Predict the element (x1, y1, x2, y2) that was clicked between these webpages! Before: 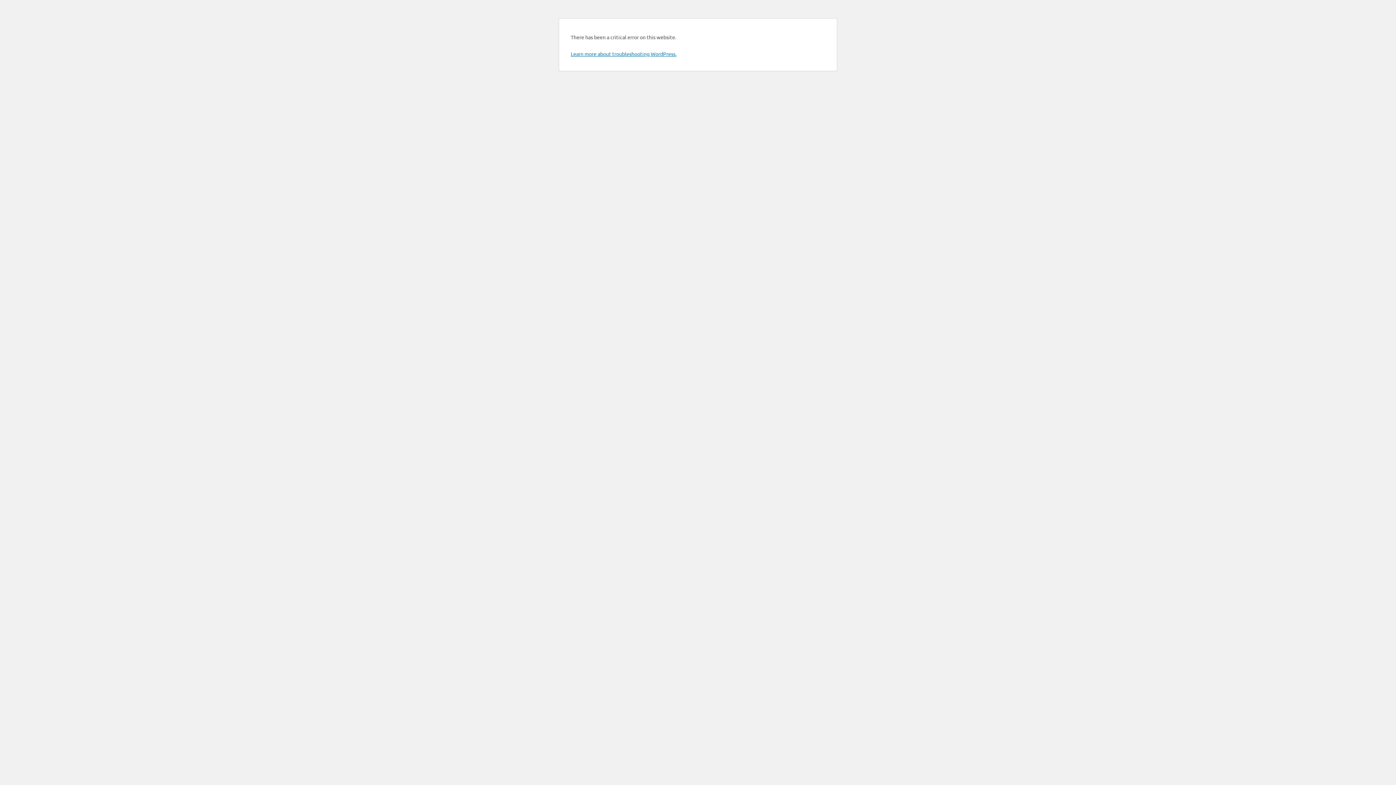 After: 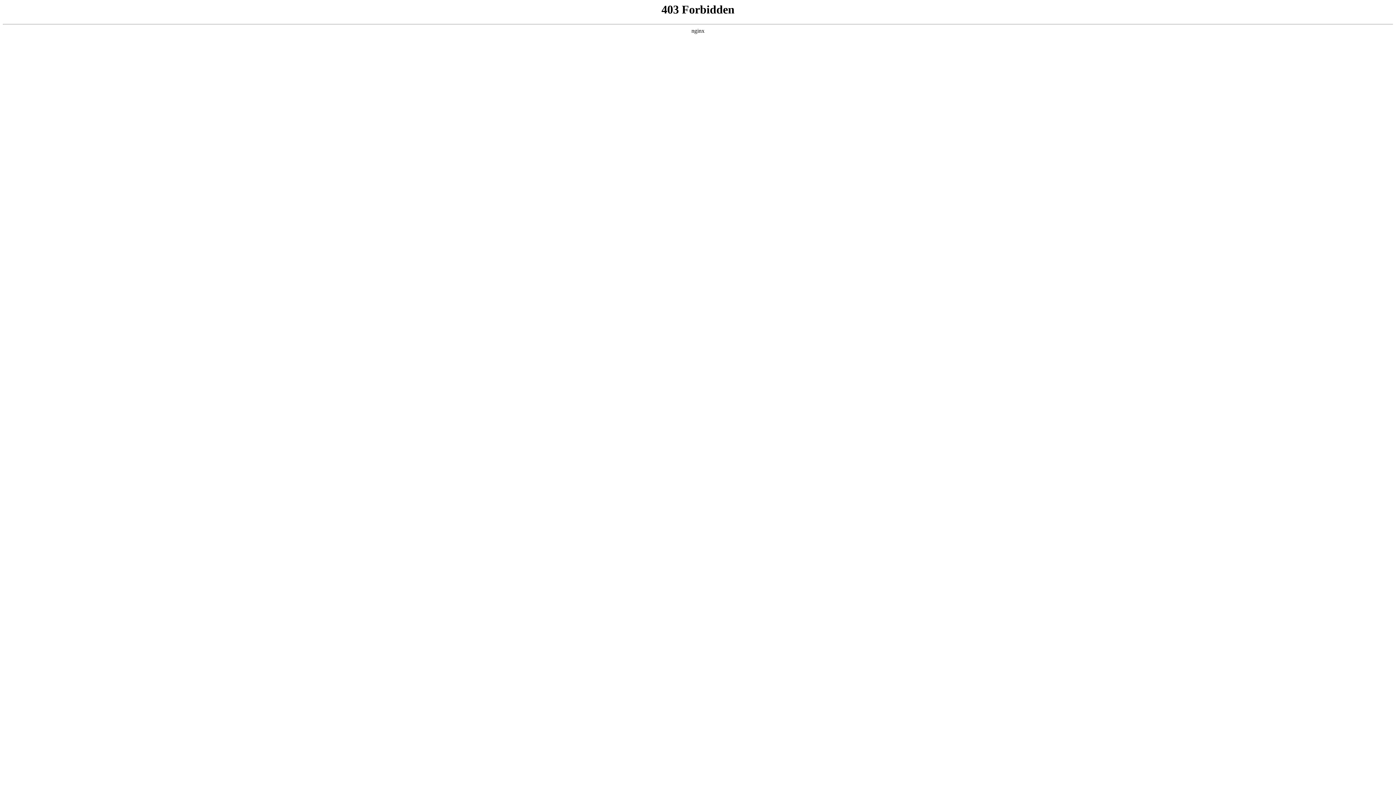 Action: bbox: (570, 50, 676, 57) label: Learn more about troubleshooting WordPress.